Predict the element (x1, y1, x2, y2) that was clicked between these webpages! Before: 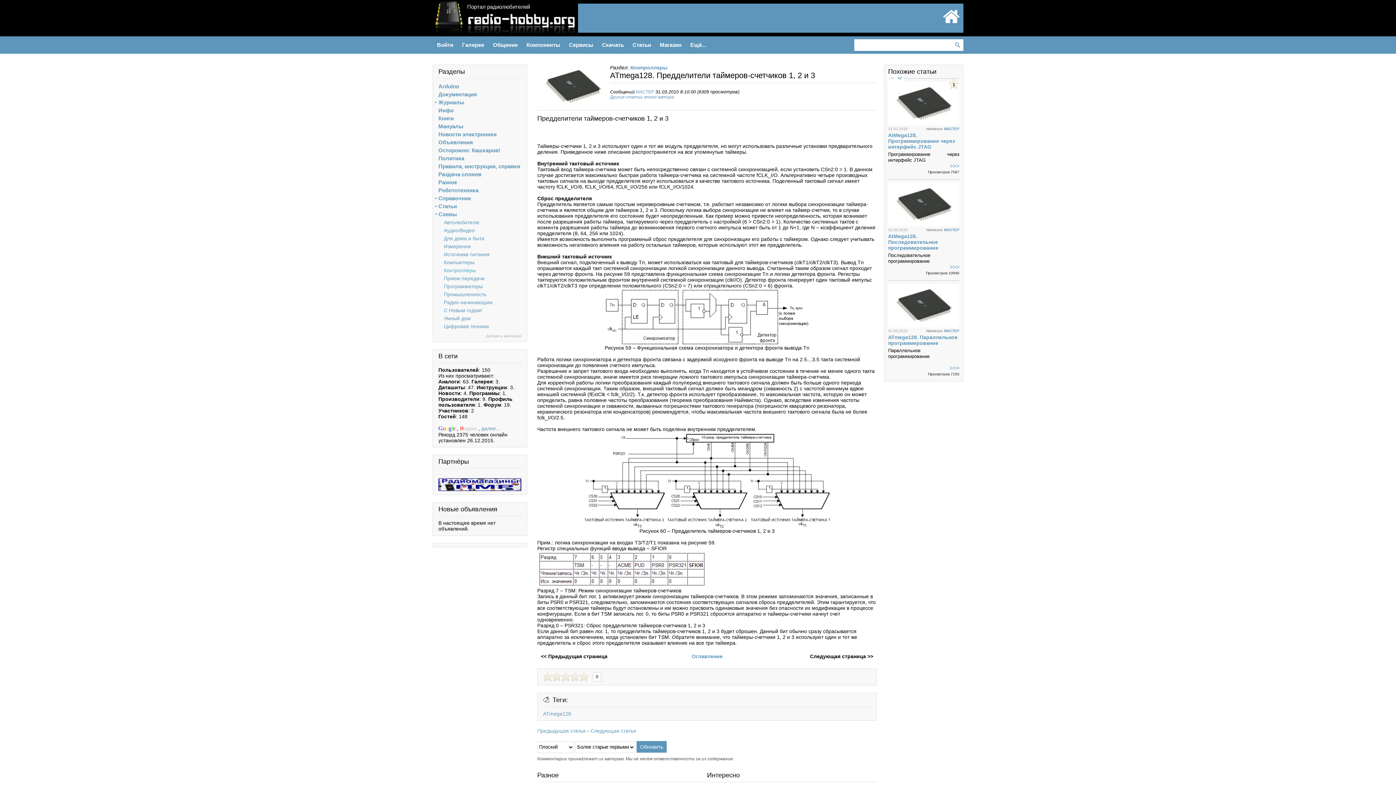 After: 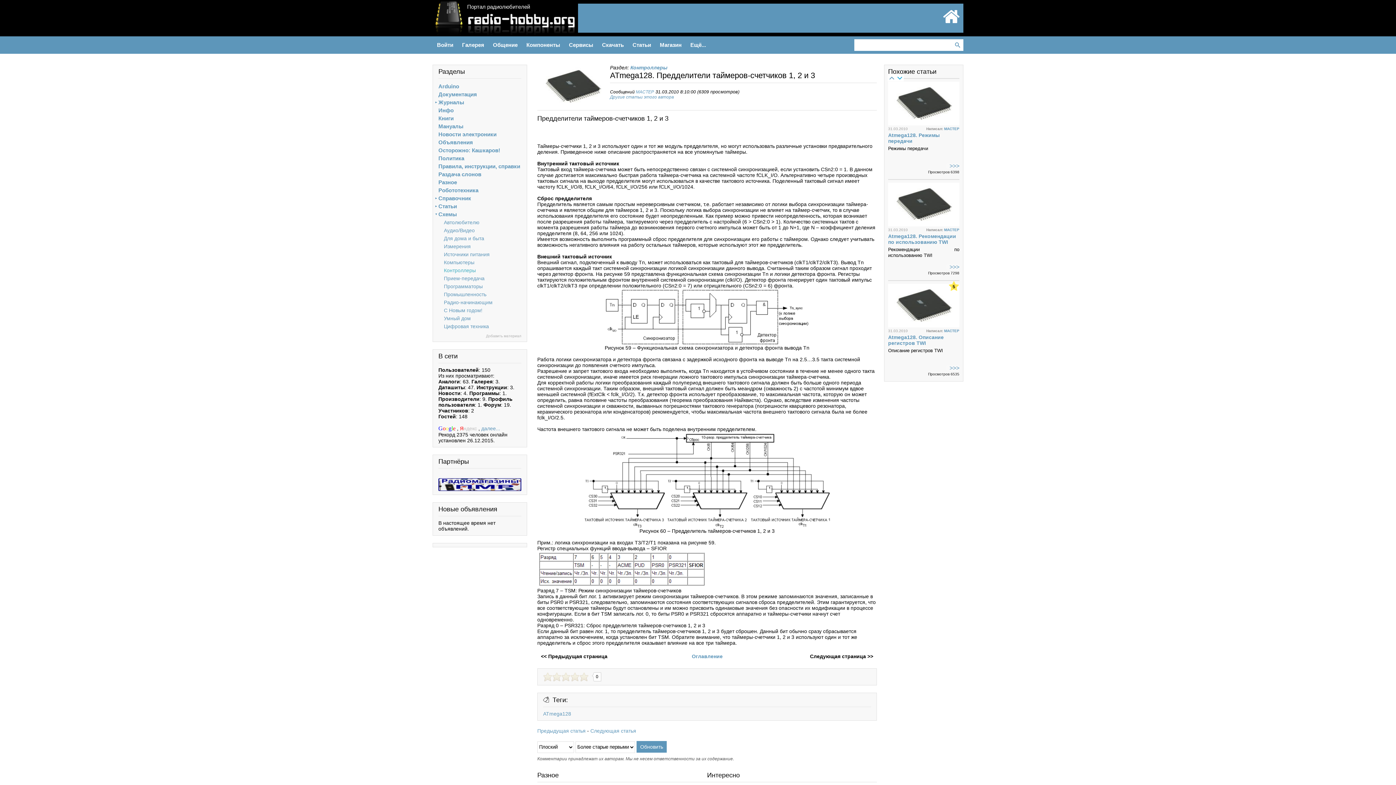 Action: label: Next bbox: (896, 74, 904, 81)